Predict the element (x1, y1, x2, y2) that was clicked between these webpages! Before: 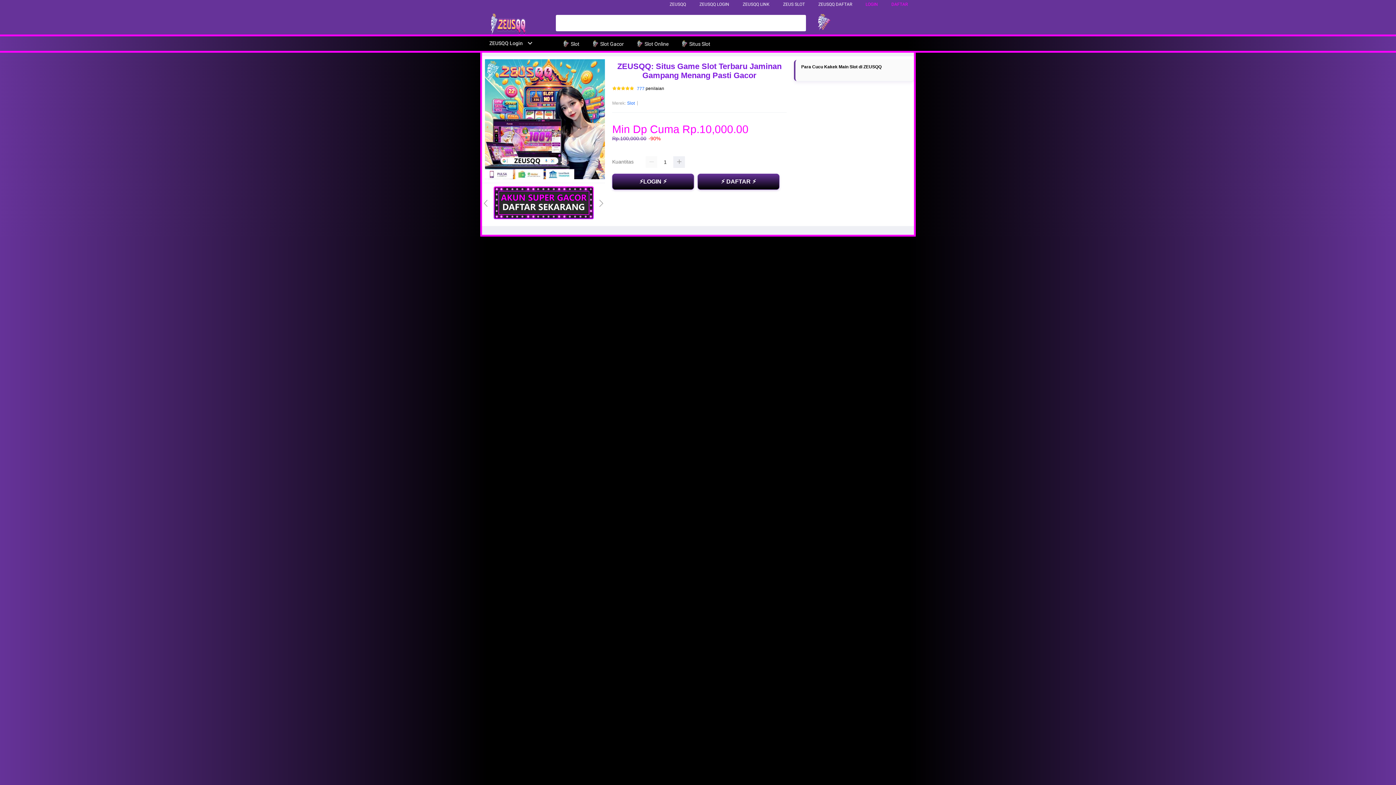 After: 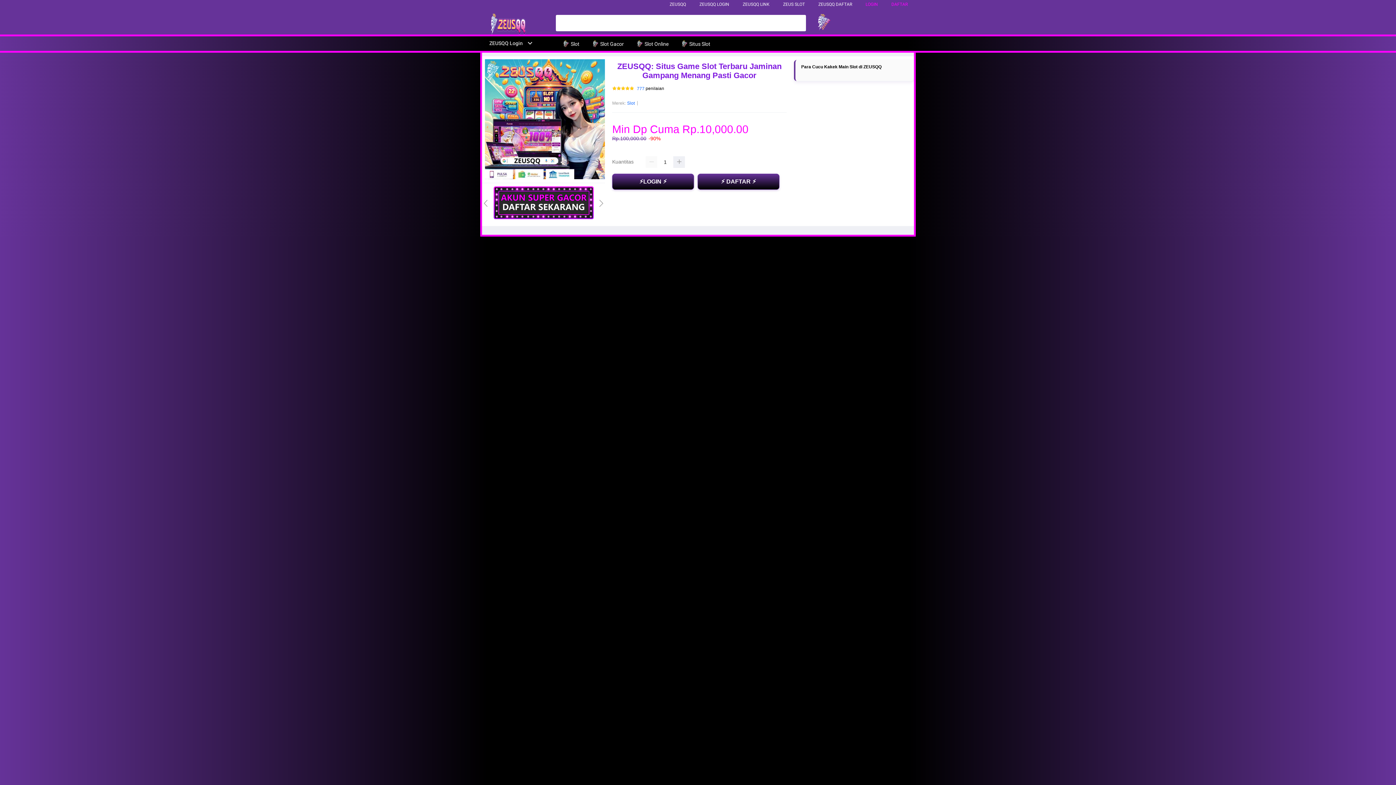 Action: bbox: (632, 36, 672, 58) label:  Slot Online